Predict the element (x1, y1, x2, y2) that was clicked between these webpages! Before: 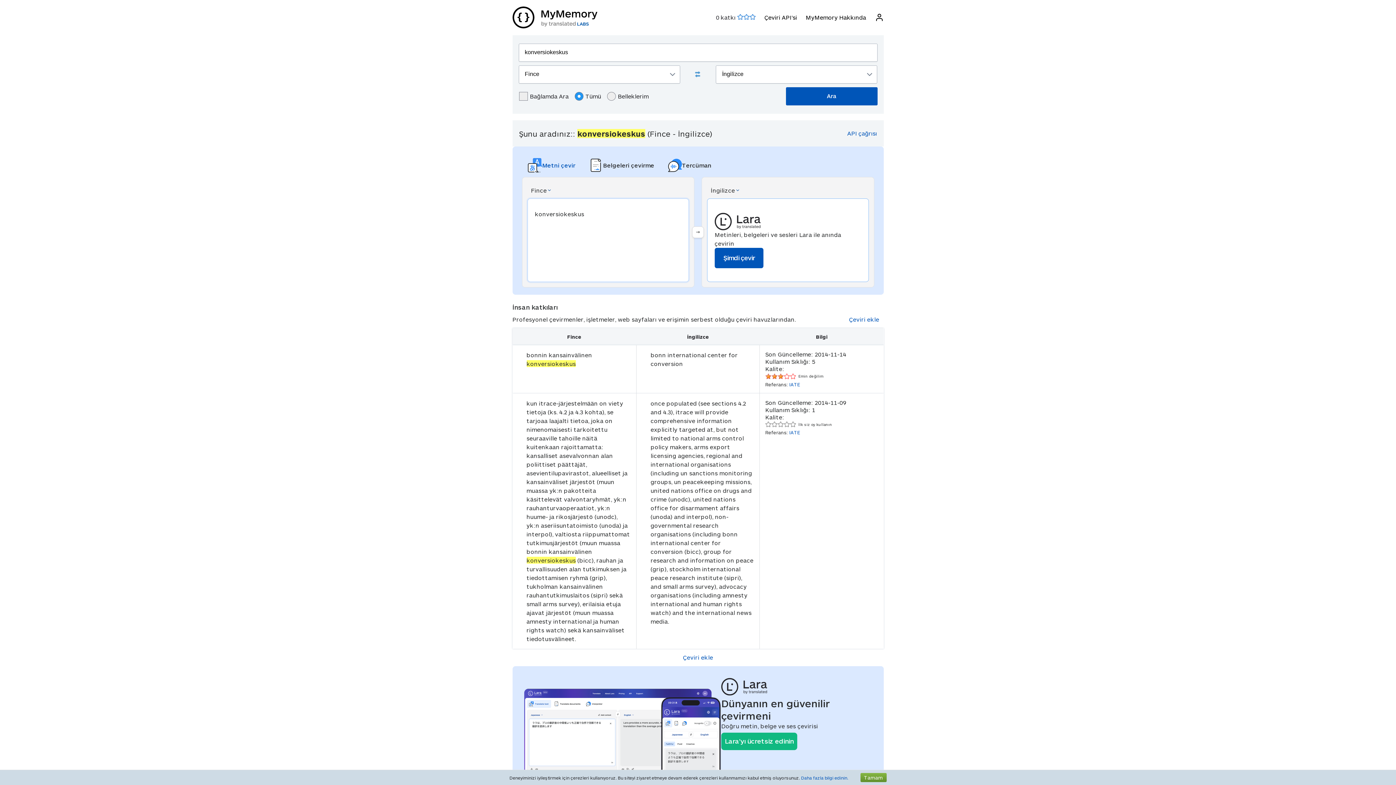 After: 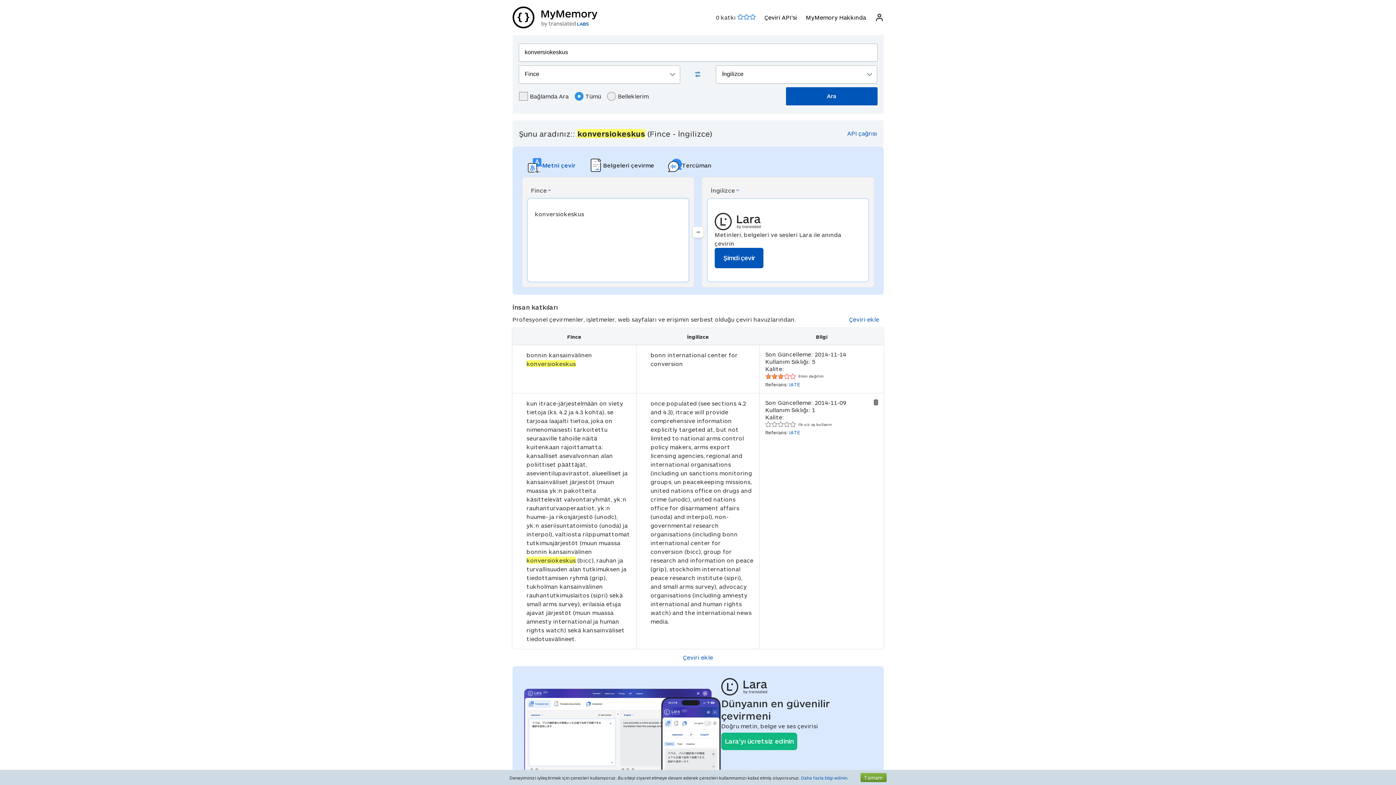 Action: bbox: (789, 429, 800, 435) label: IATE